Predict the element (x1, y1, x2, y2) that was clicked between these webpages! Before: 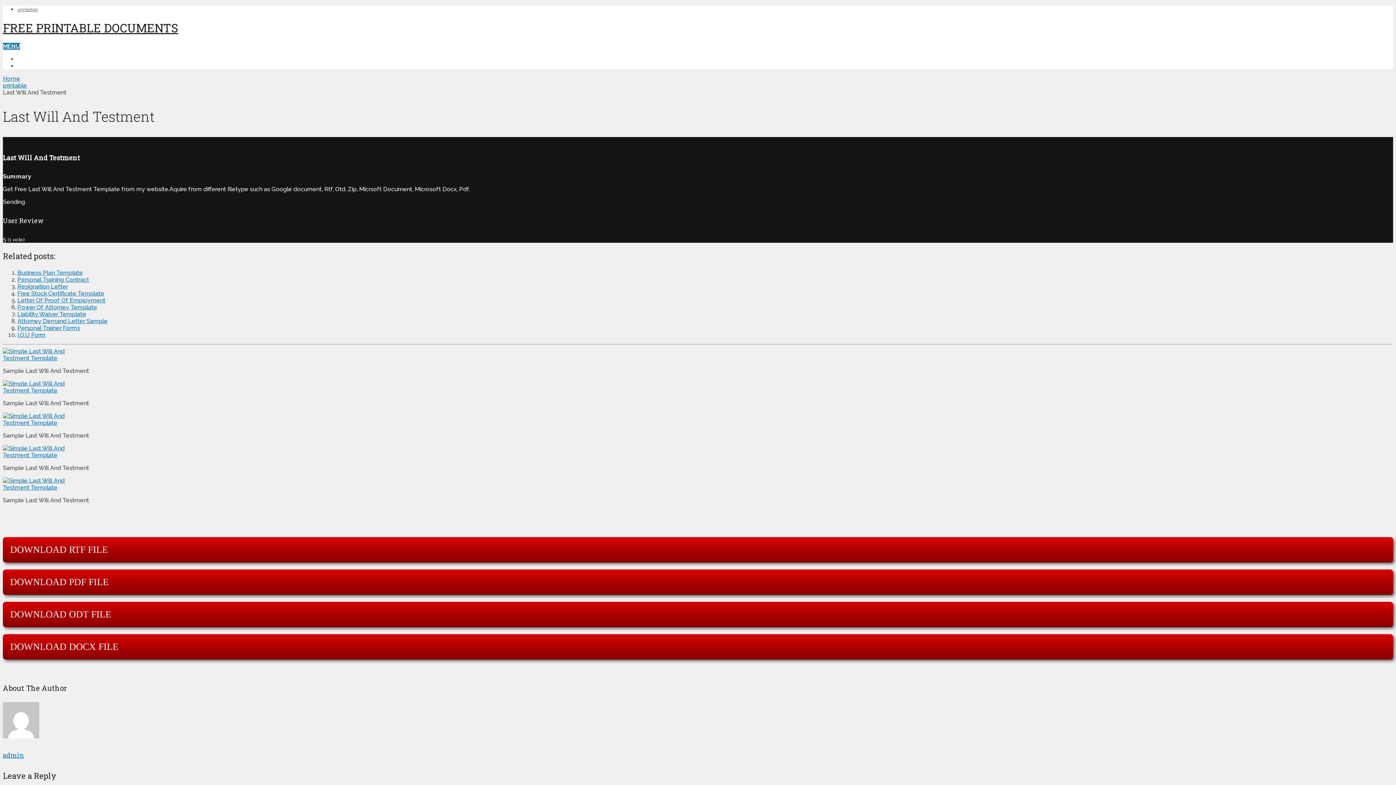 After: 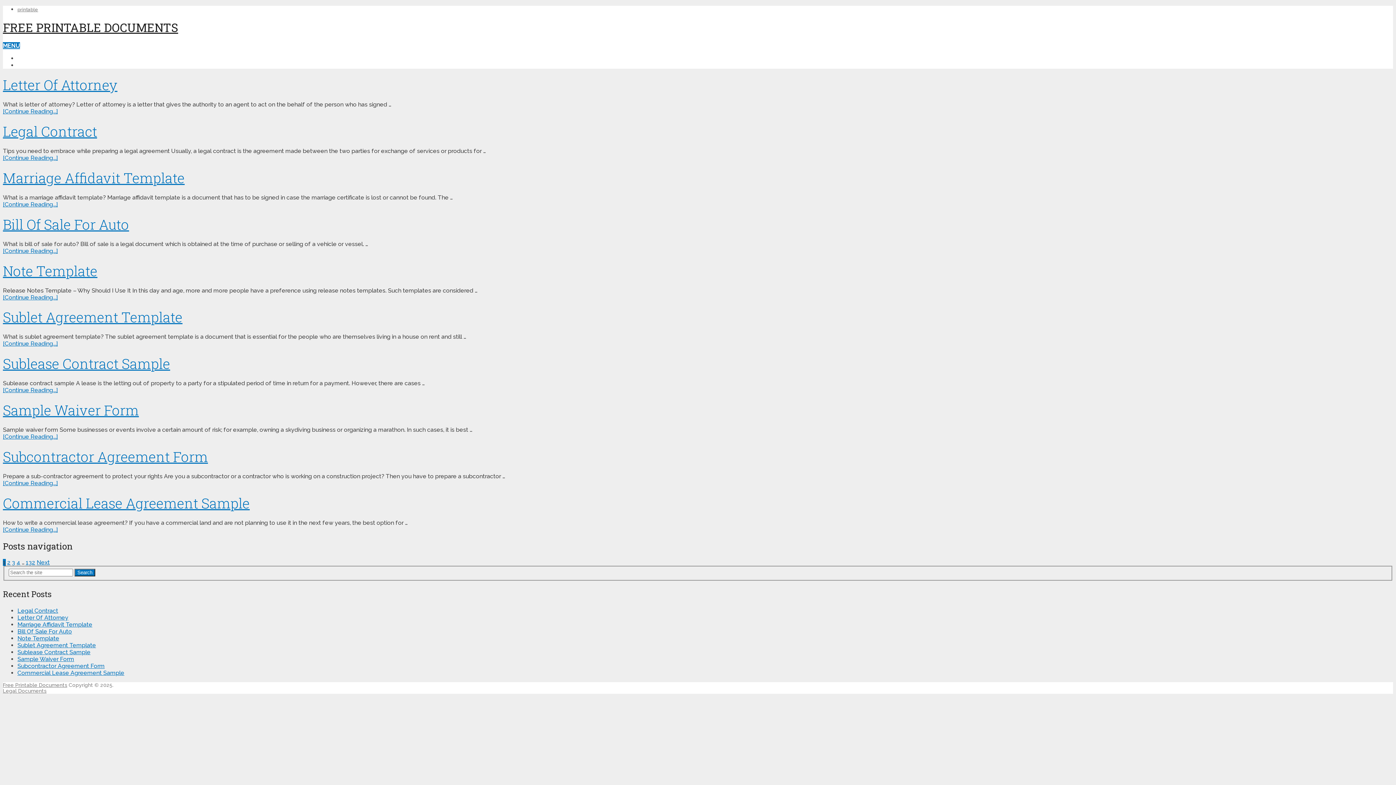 Action: bbox: (2, 75, 20, 82) label: Home